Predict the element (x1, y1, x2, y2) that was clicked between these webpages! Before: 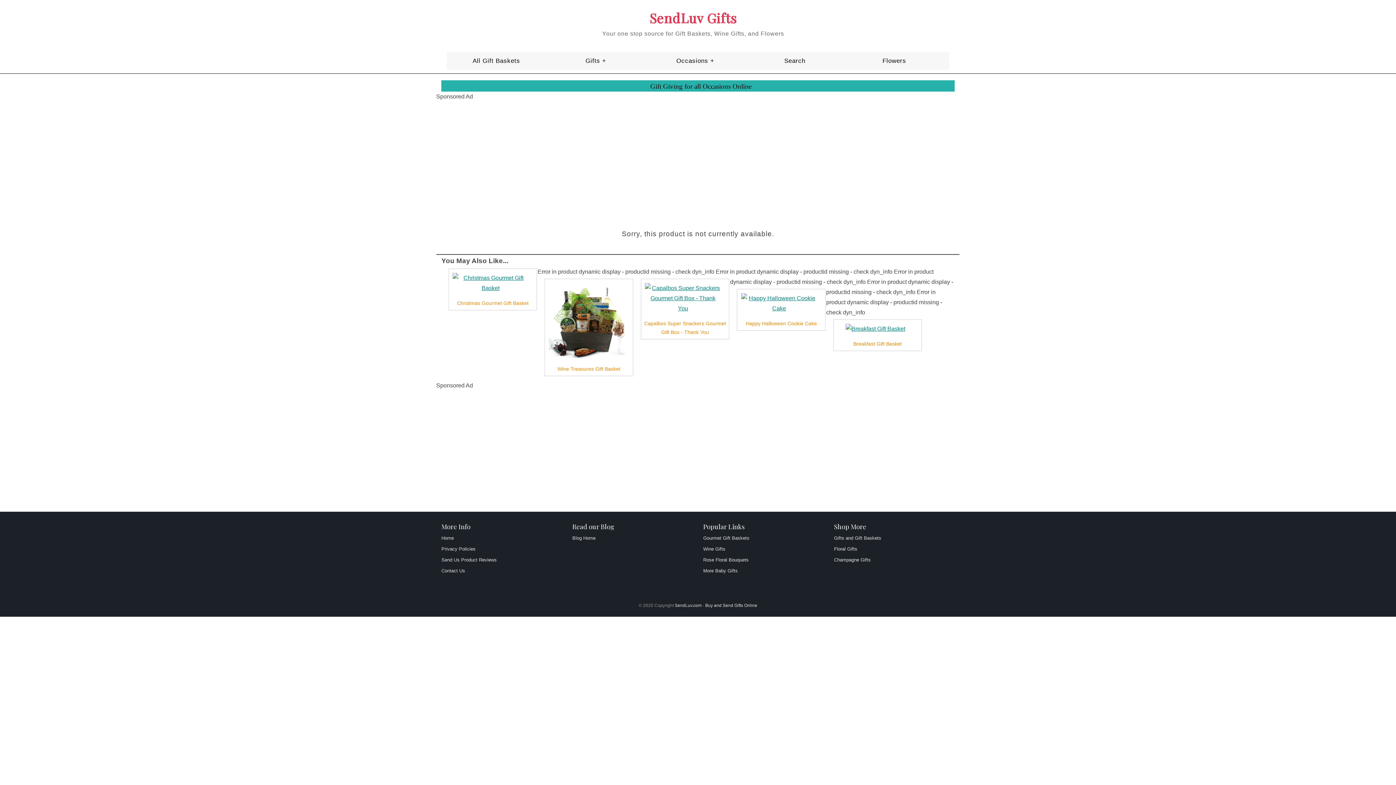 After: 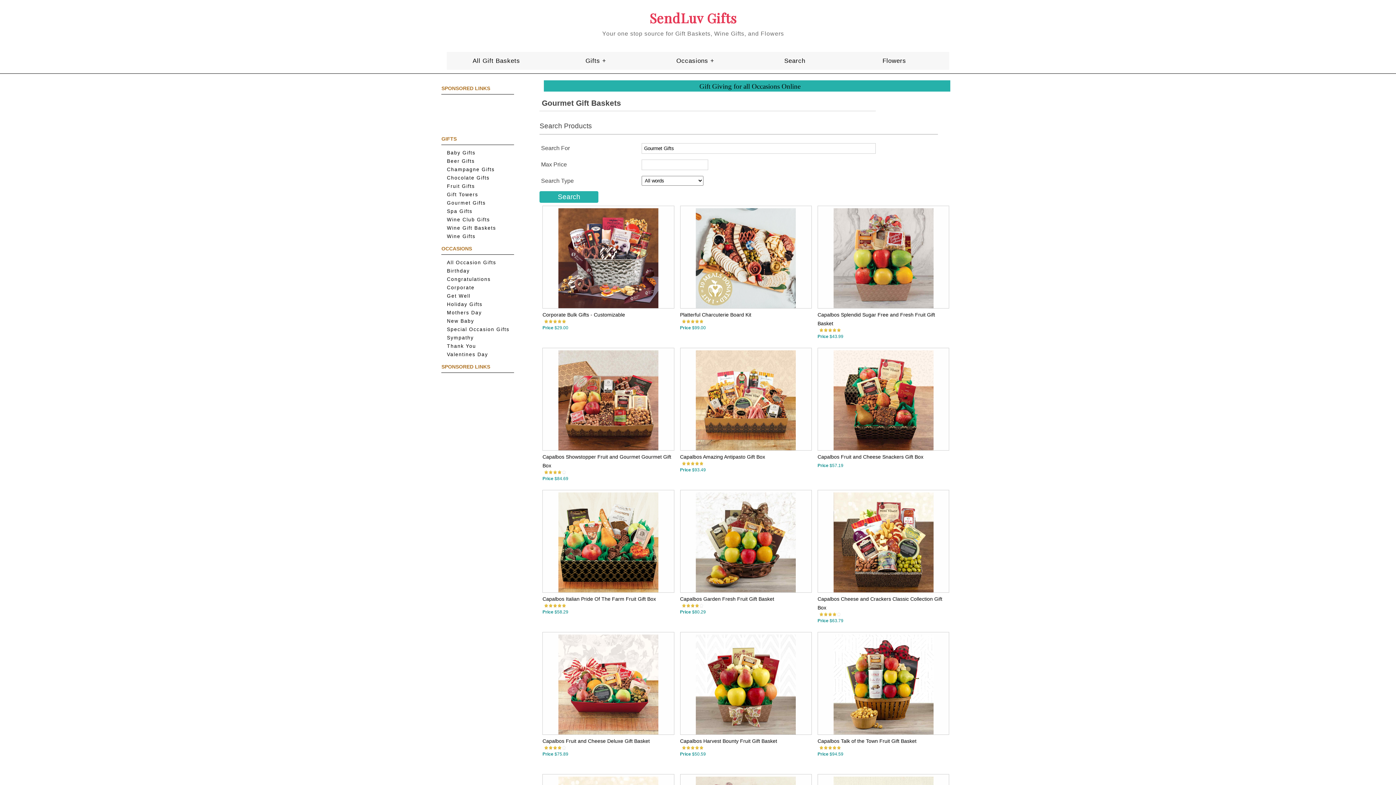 Action: label: Gourmet Gift Baskets bbox: (703, 535, 749, 541)